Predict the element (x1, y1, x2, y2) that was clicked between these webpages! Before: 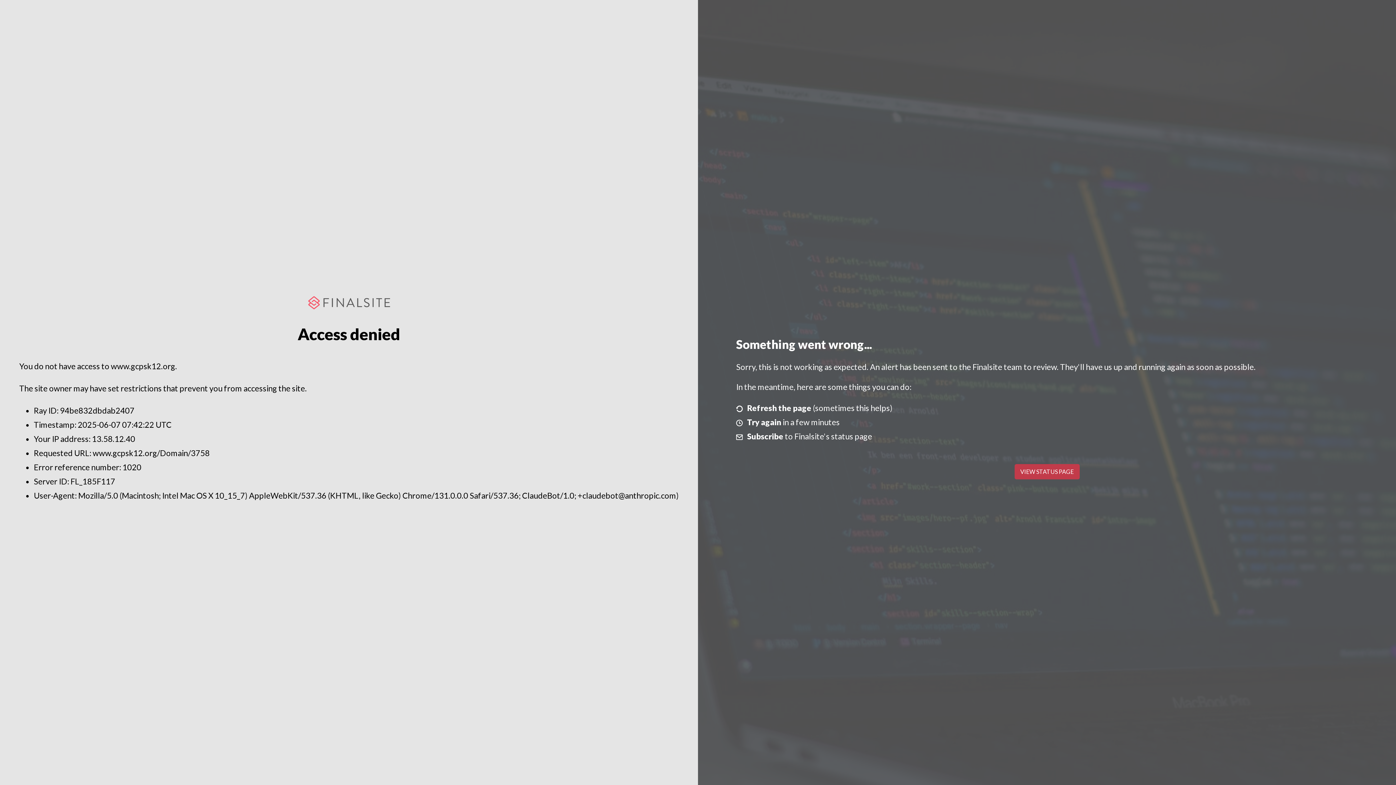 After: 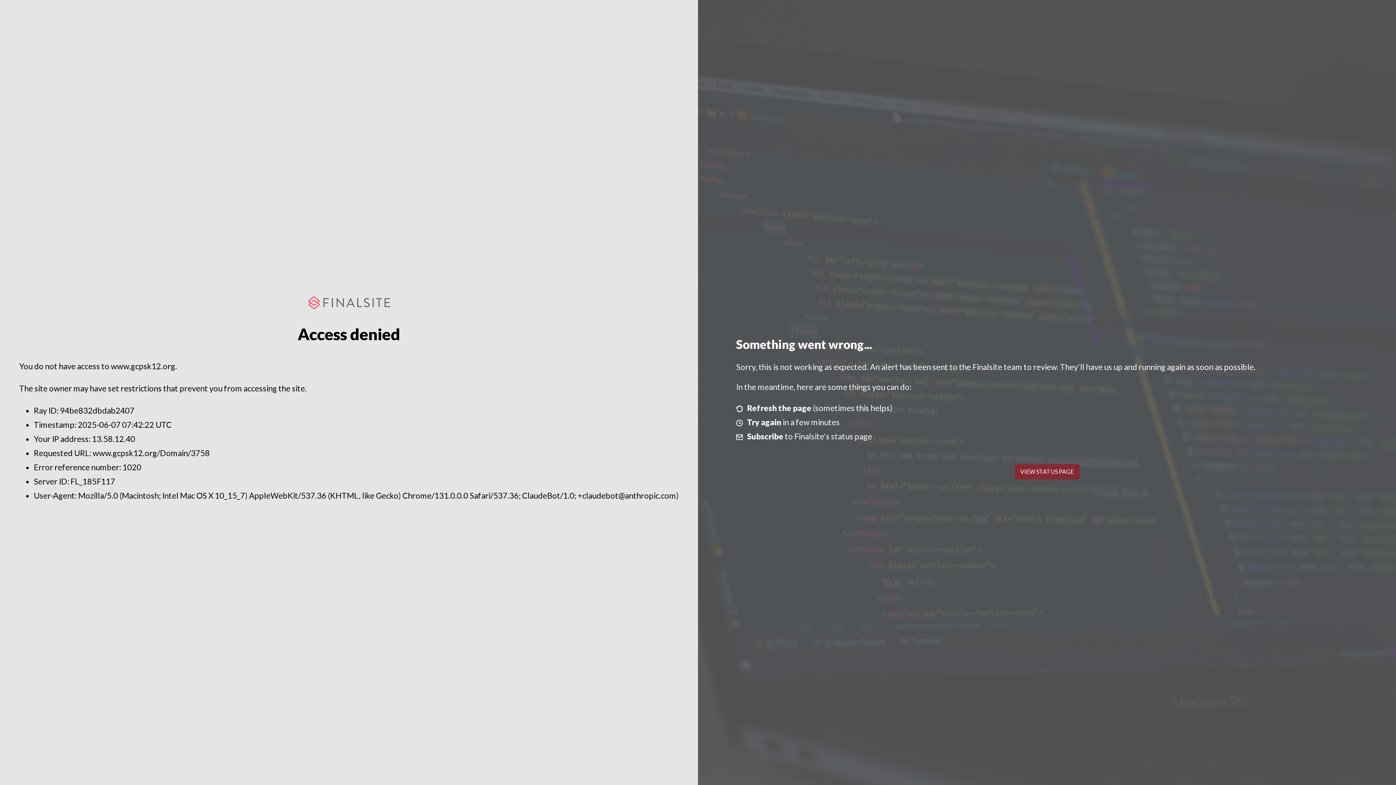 Action: bbox: (1014, 464, 1079, 479) label: VIEW STATUS PAGE